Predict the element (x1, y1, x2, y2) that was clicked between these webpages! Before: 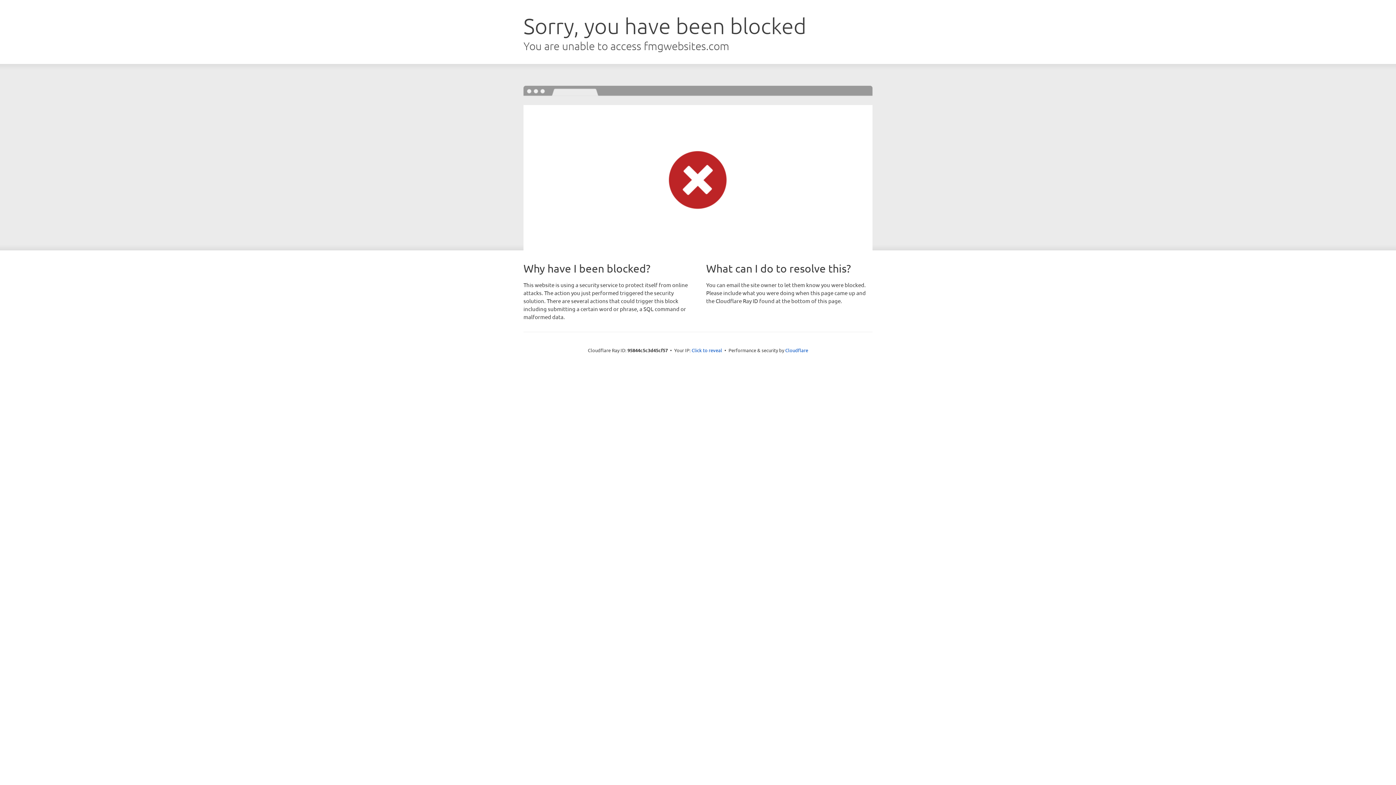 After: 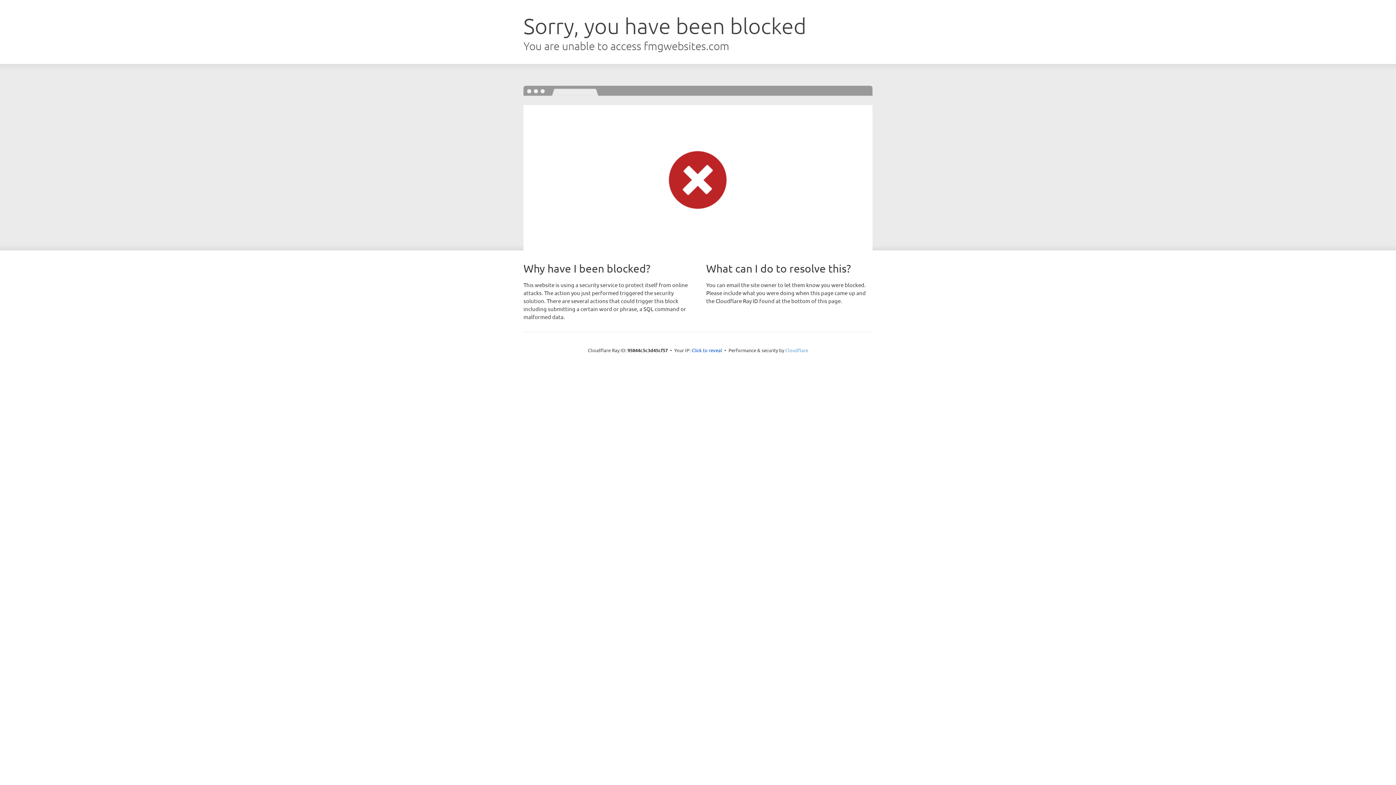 Action: label: Cloudflare bbox: (785, 347, 808, 353)